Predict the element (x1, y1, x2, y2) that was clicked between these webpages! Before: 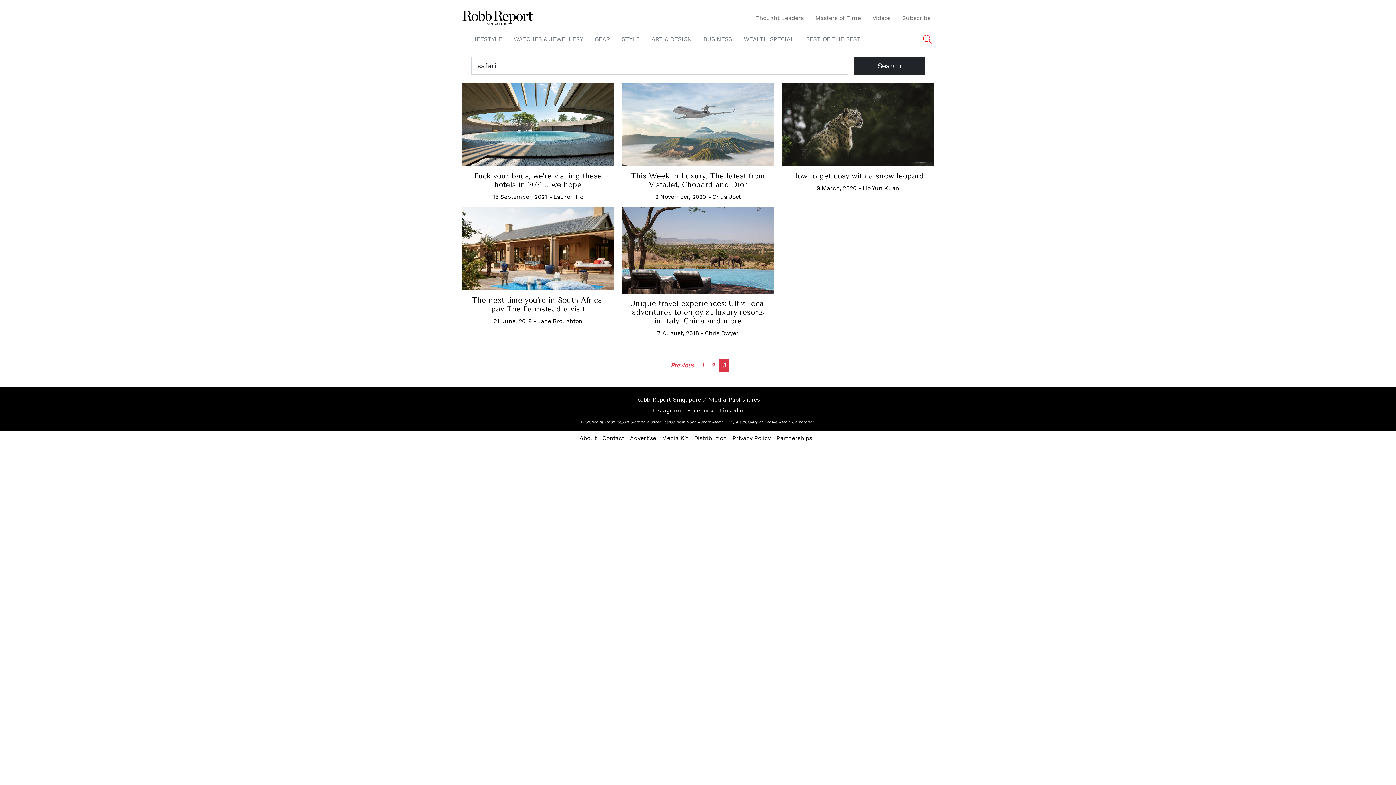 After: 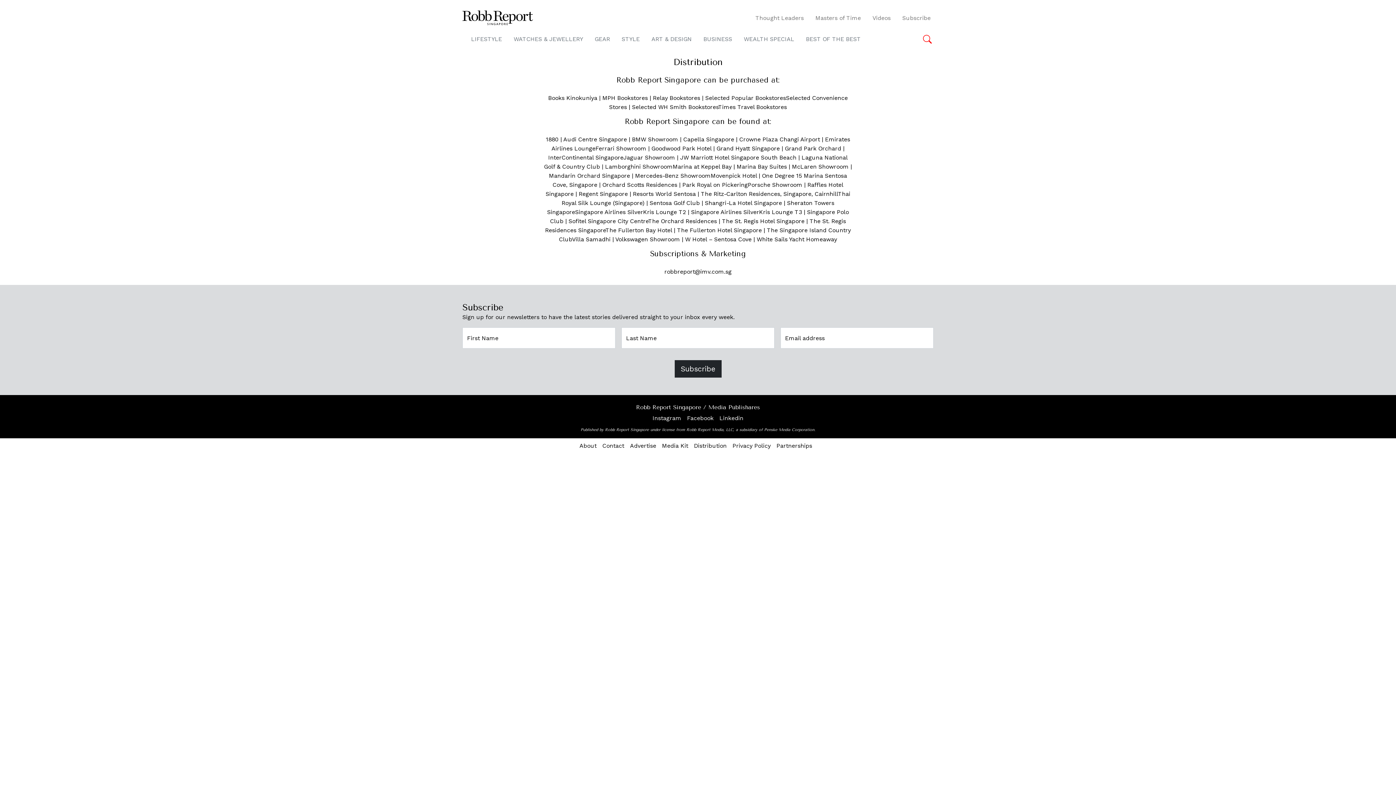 Action: label: Distribution bbox: (691, 430, 729, 445)